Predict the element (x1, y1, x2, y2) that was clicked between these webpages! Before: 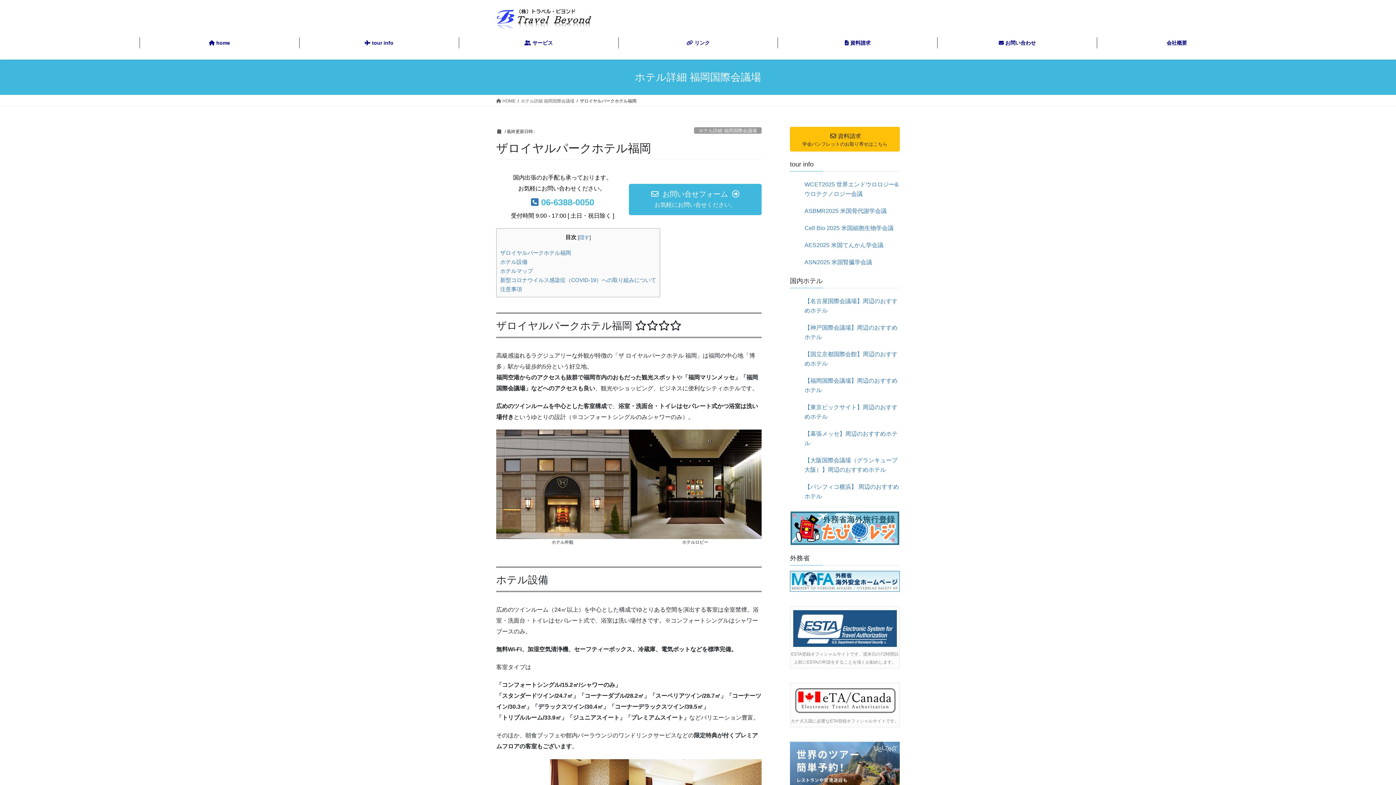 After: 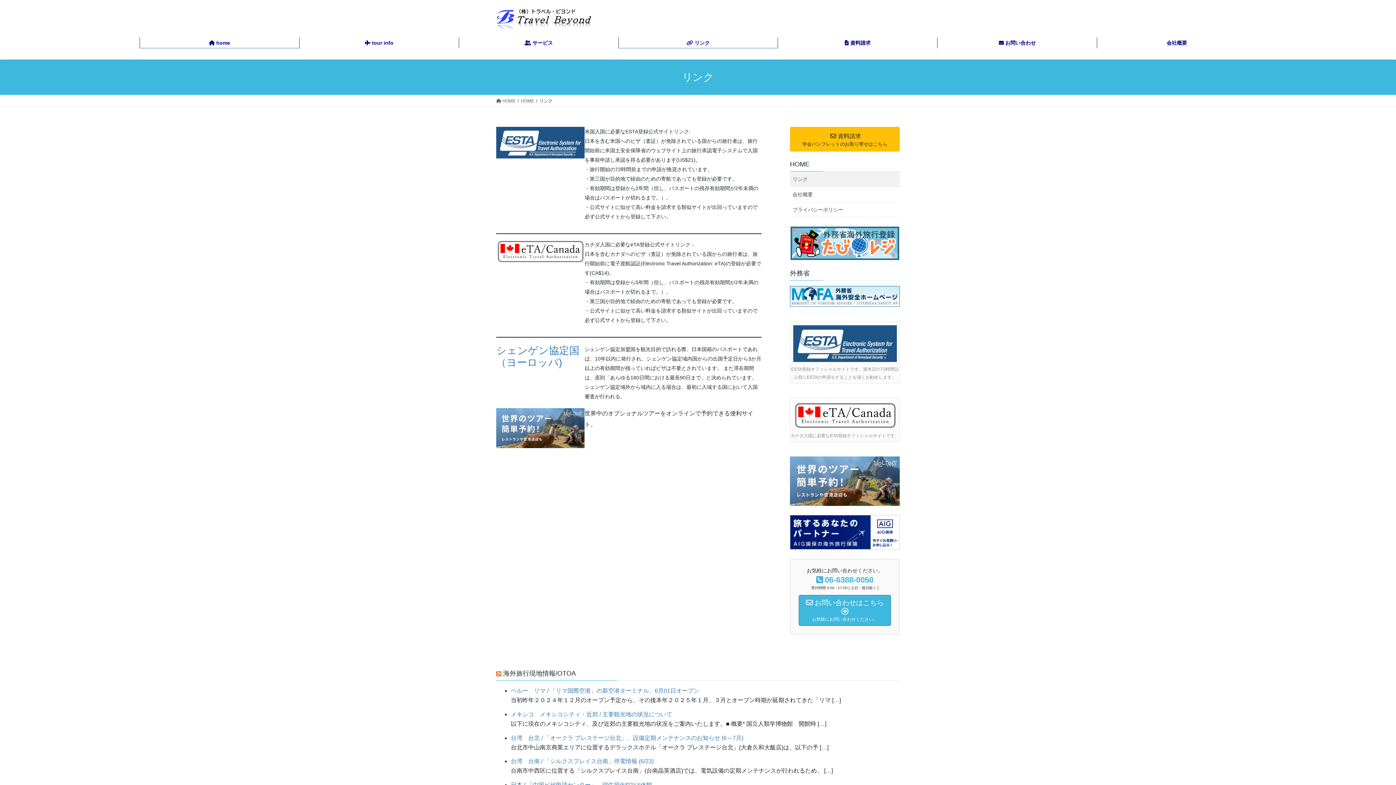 Action: label:  リンク bbox: (618, 37, 777, 48)